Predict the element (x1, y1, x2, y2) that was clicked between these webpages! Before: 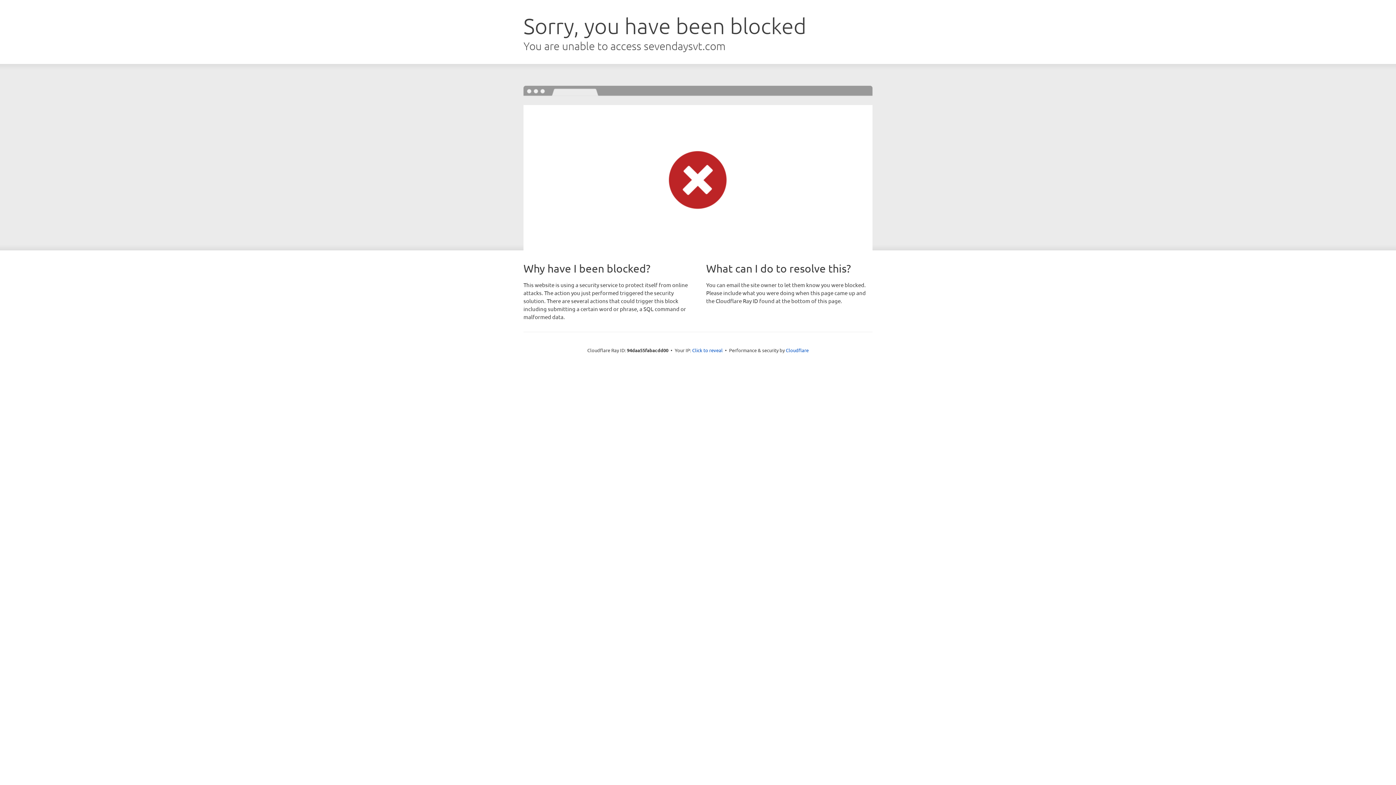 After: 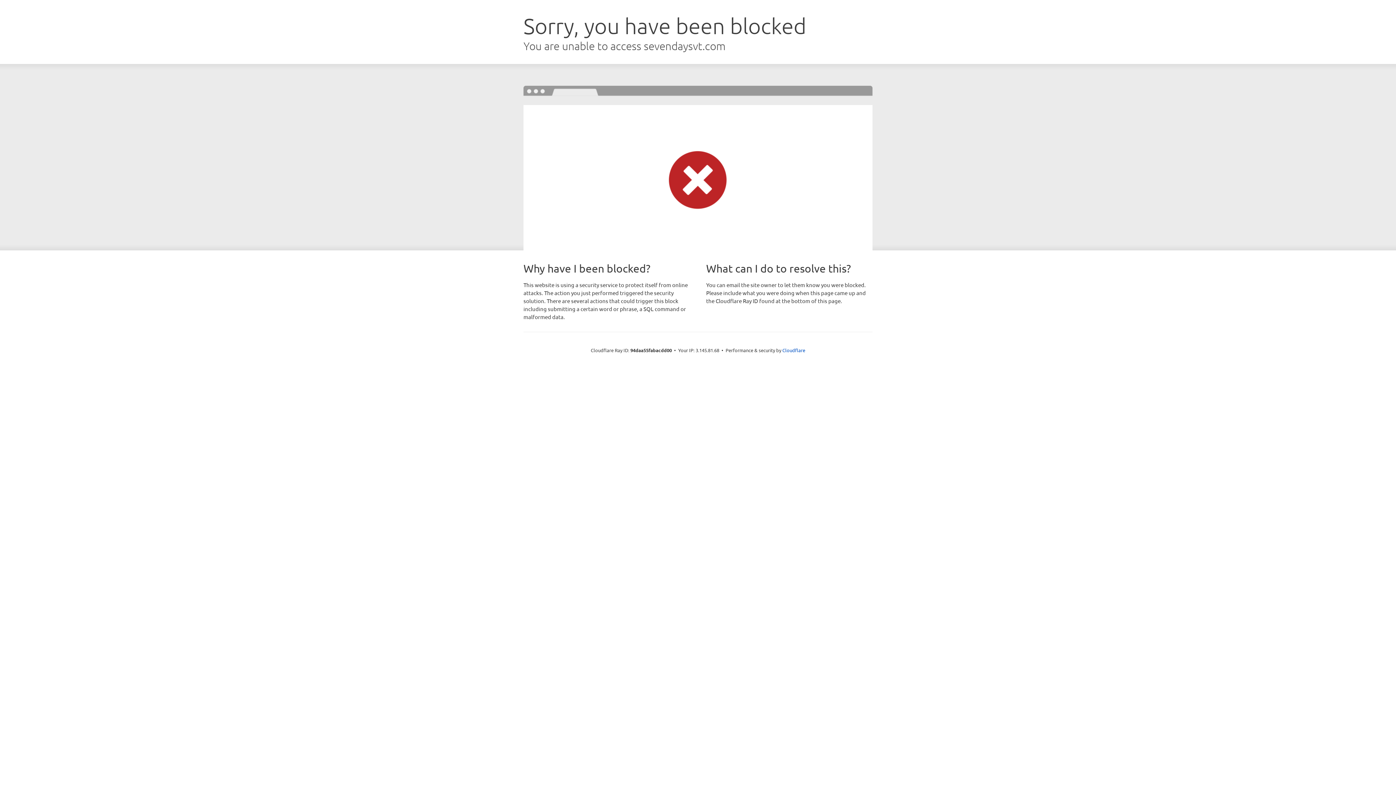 Action: bbox: (692, 346, 722, 353) label: Click to reveal